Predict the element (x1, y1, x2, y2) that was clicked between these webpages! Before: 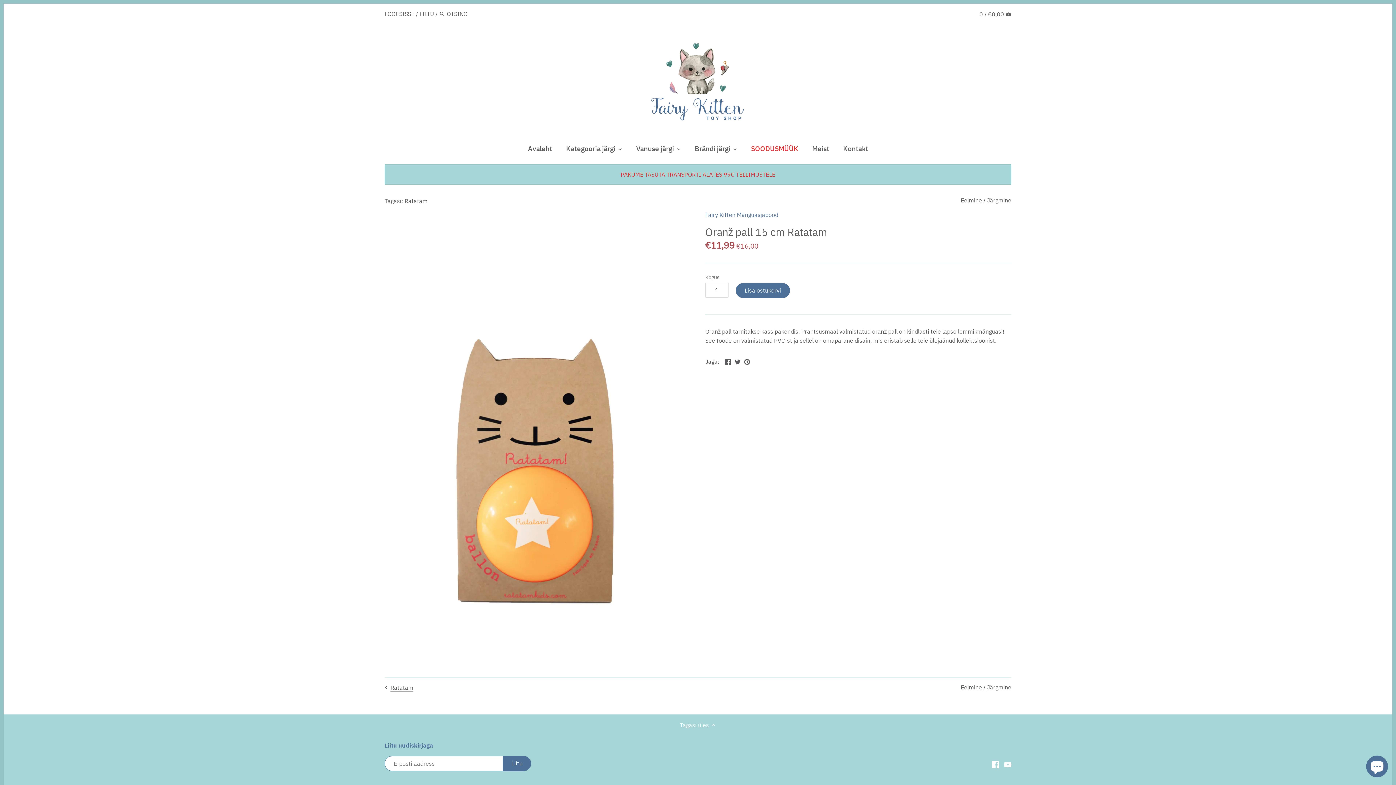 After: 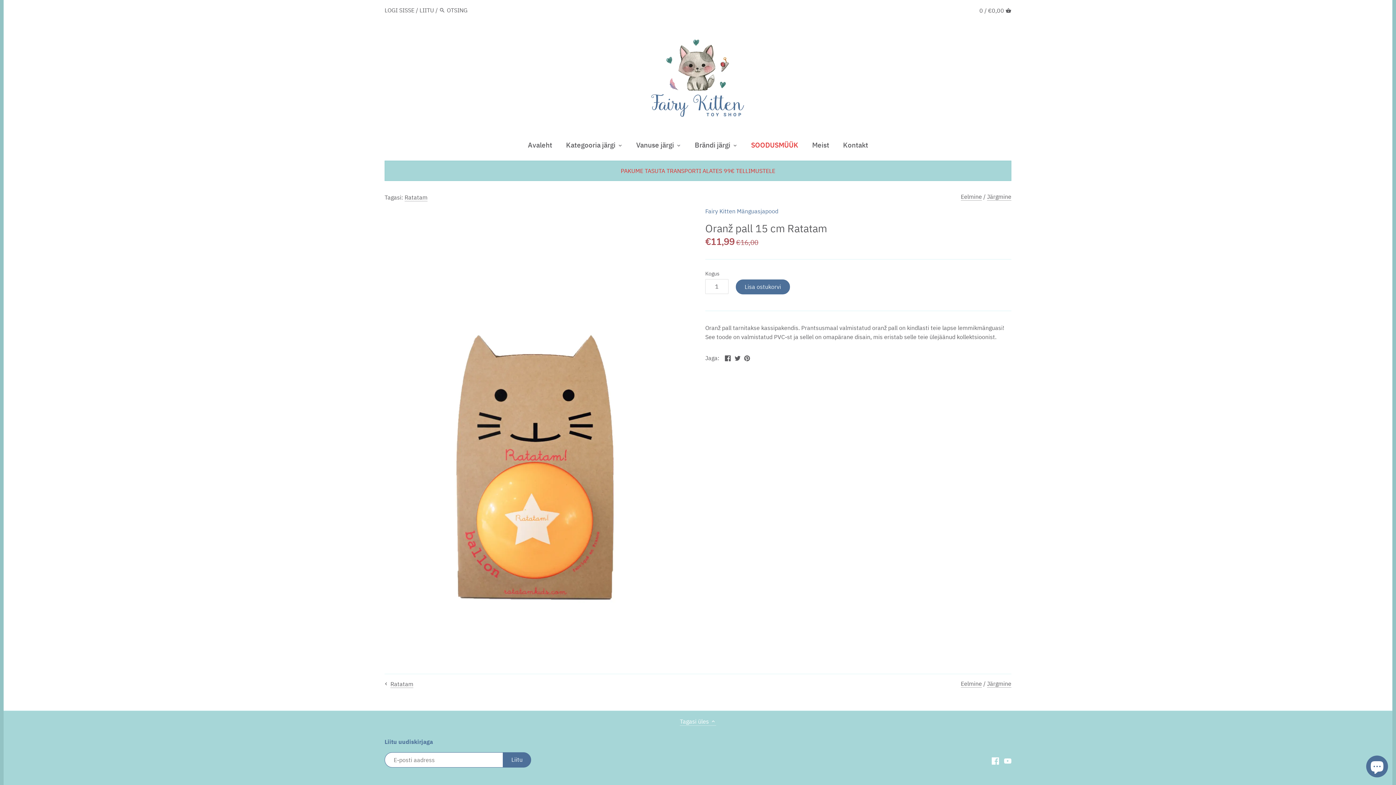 Action: bbox: (680, 720, 716, 729) label: Tagasi üles 